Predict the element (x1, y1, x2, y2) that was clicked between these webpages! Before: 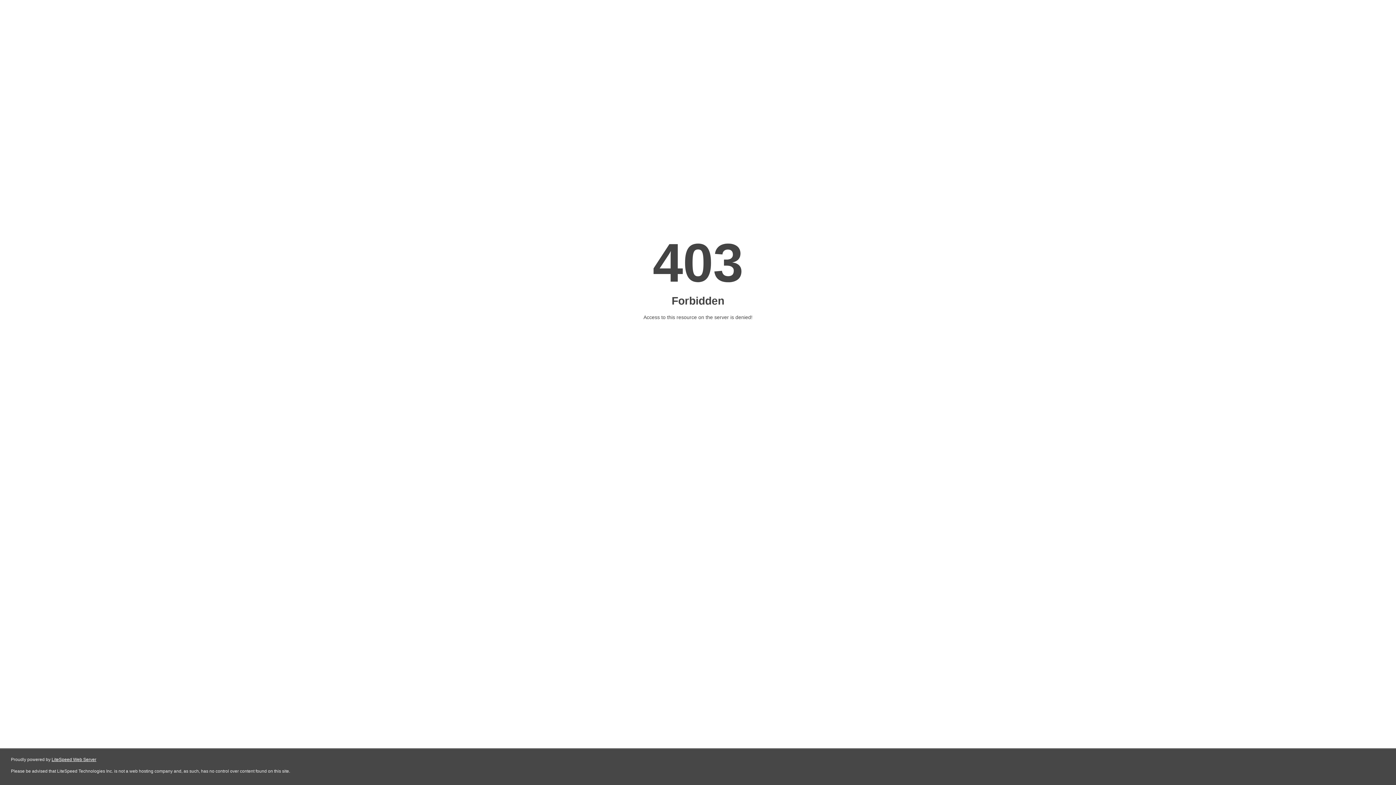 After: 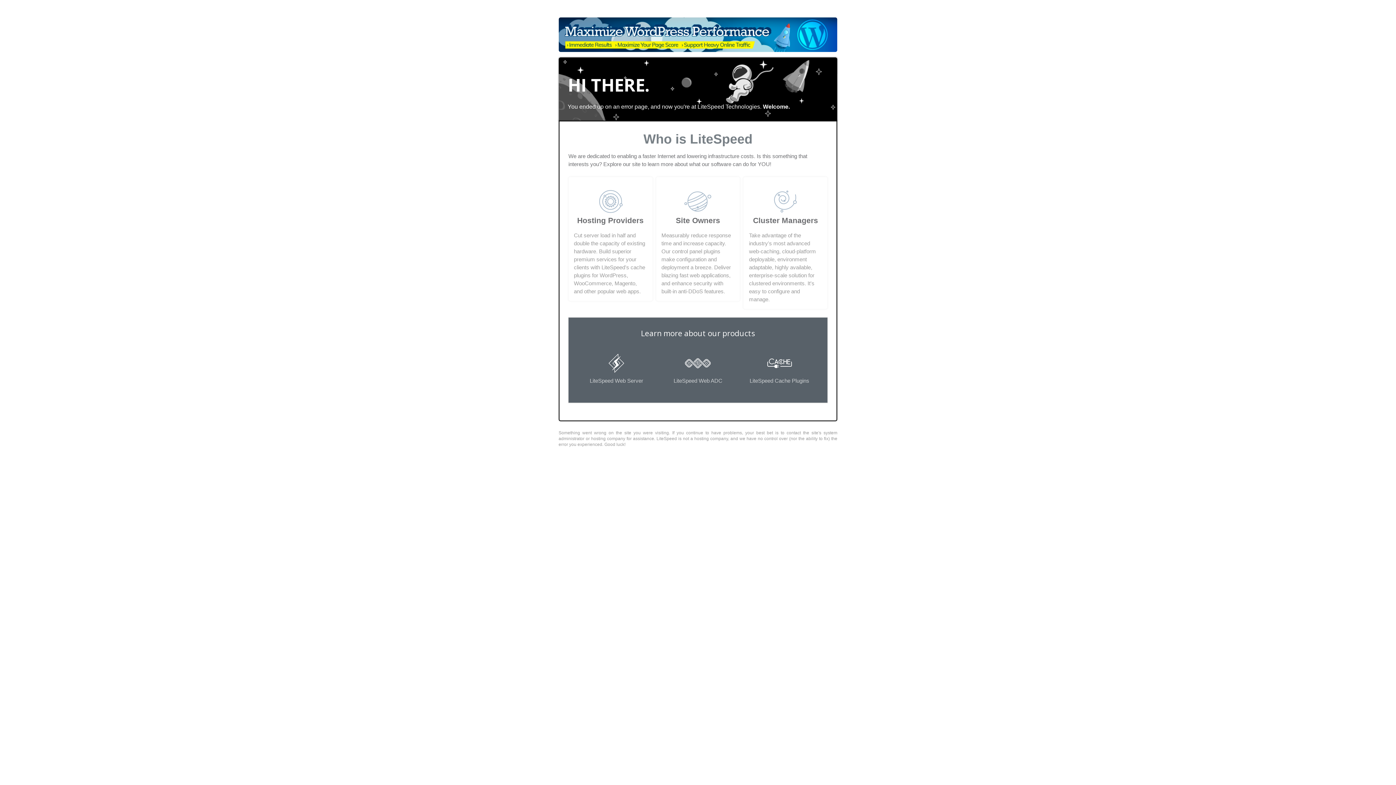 Action: bbox: (51, 757, 96, 762) label: LiteSpeed Web Server